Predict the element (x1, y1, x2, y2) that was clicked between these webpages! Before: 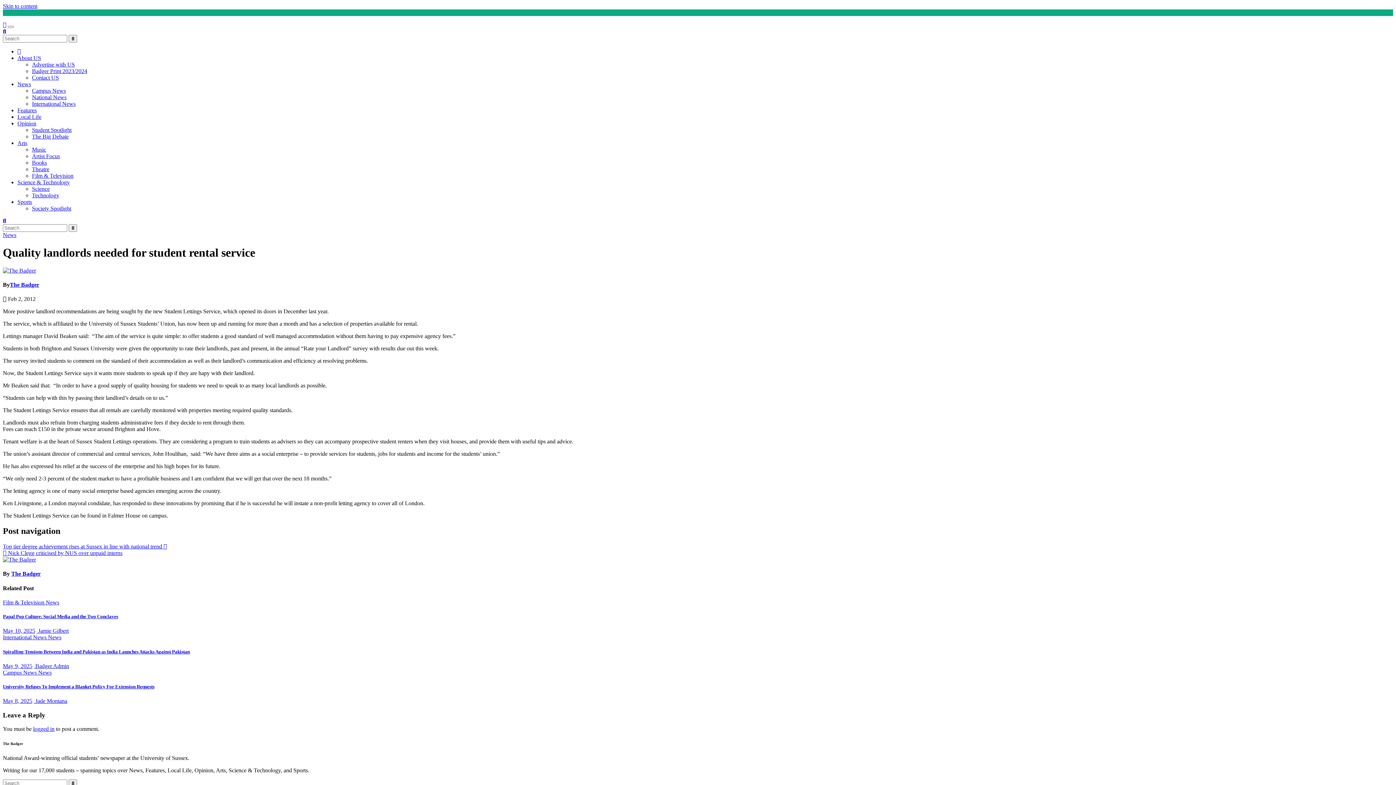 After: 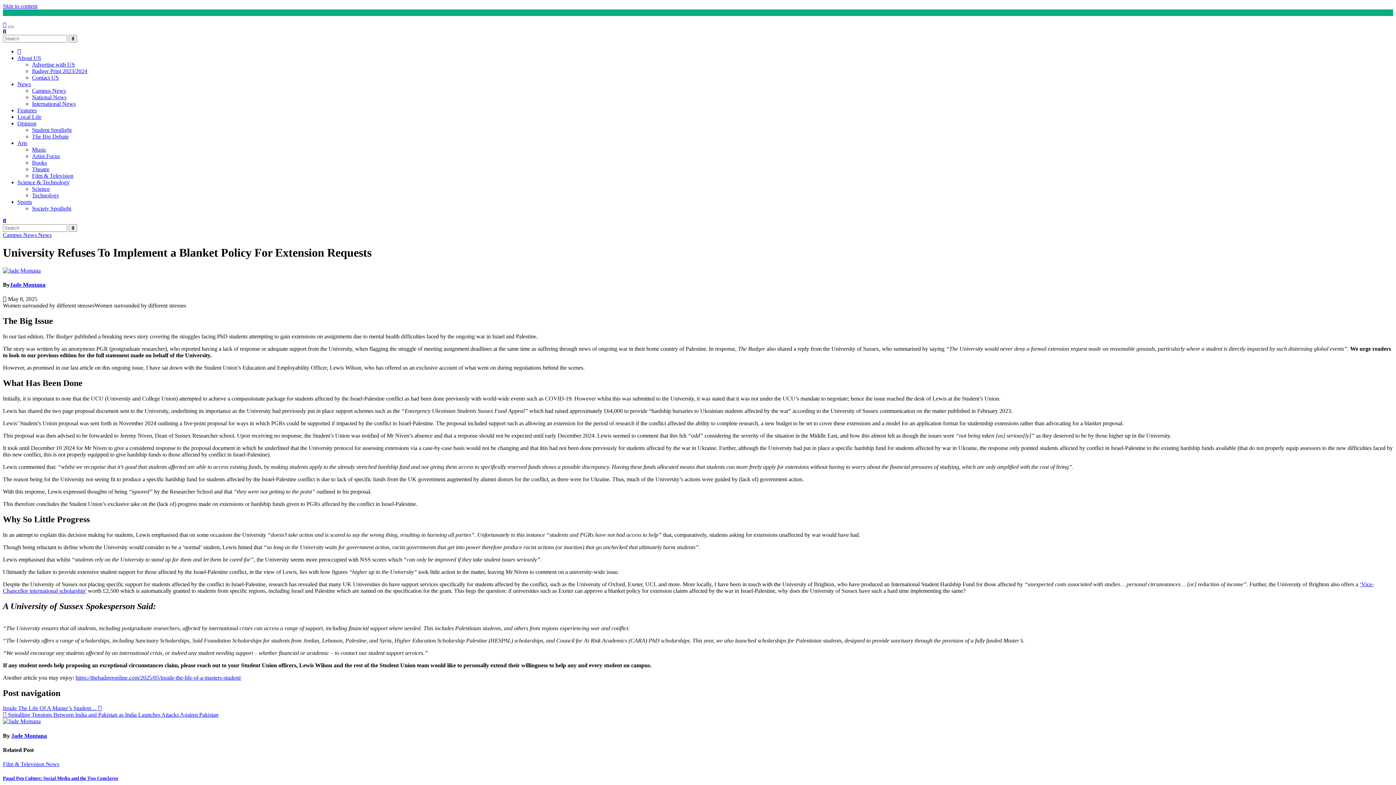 Action: label: University Refuses To Implement a Blanket Policy For Extension Requests bbox: (2, 684, 154, 689)